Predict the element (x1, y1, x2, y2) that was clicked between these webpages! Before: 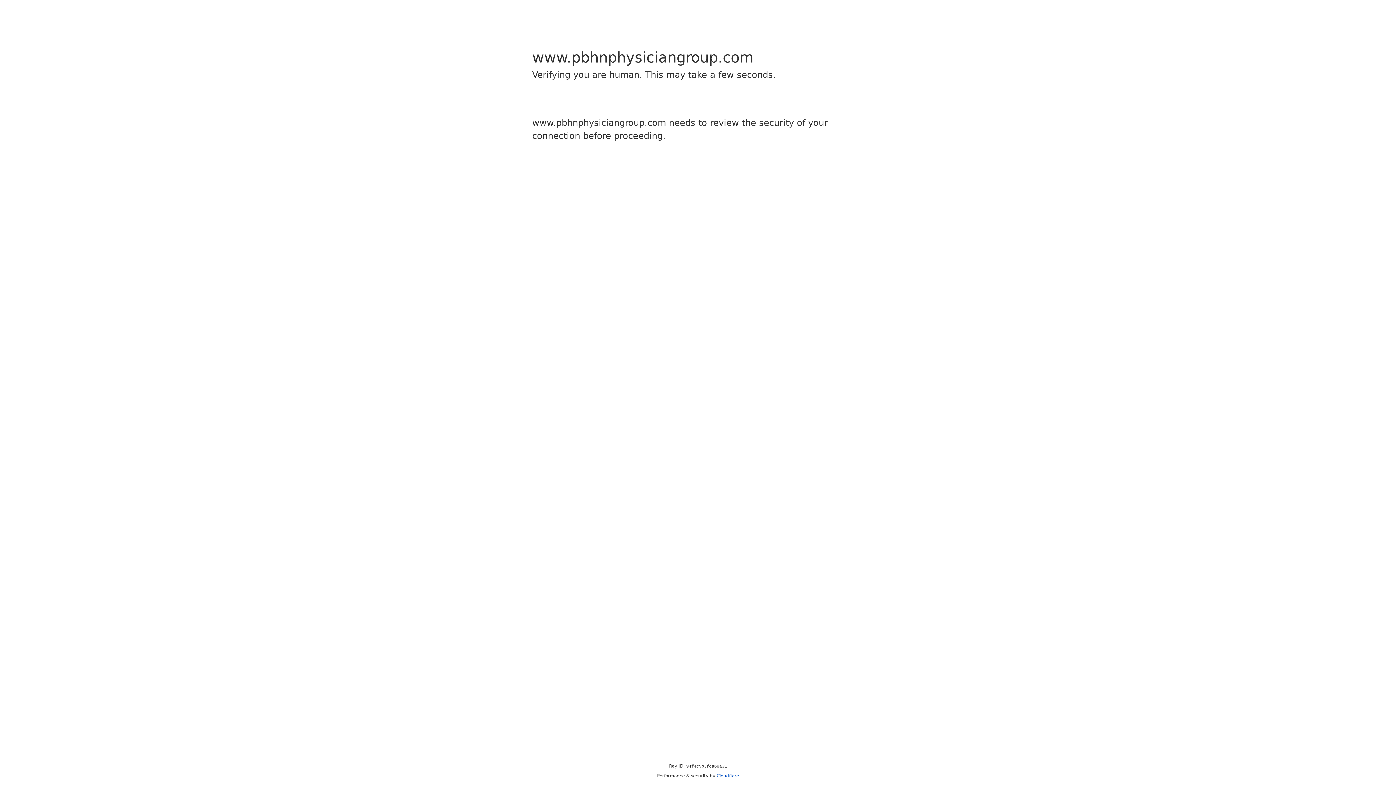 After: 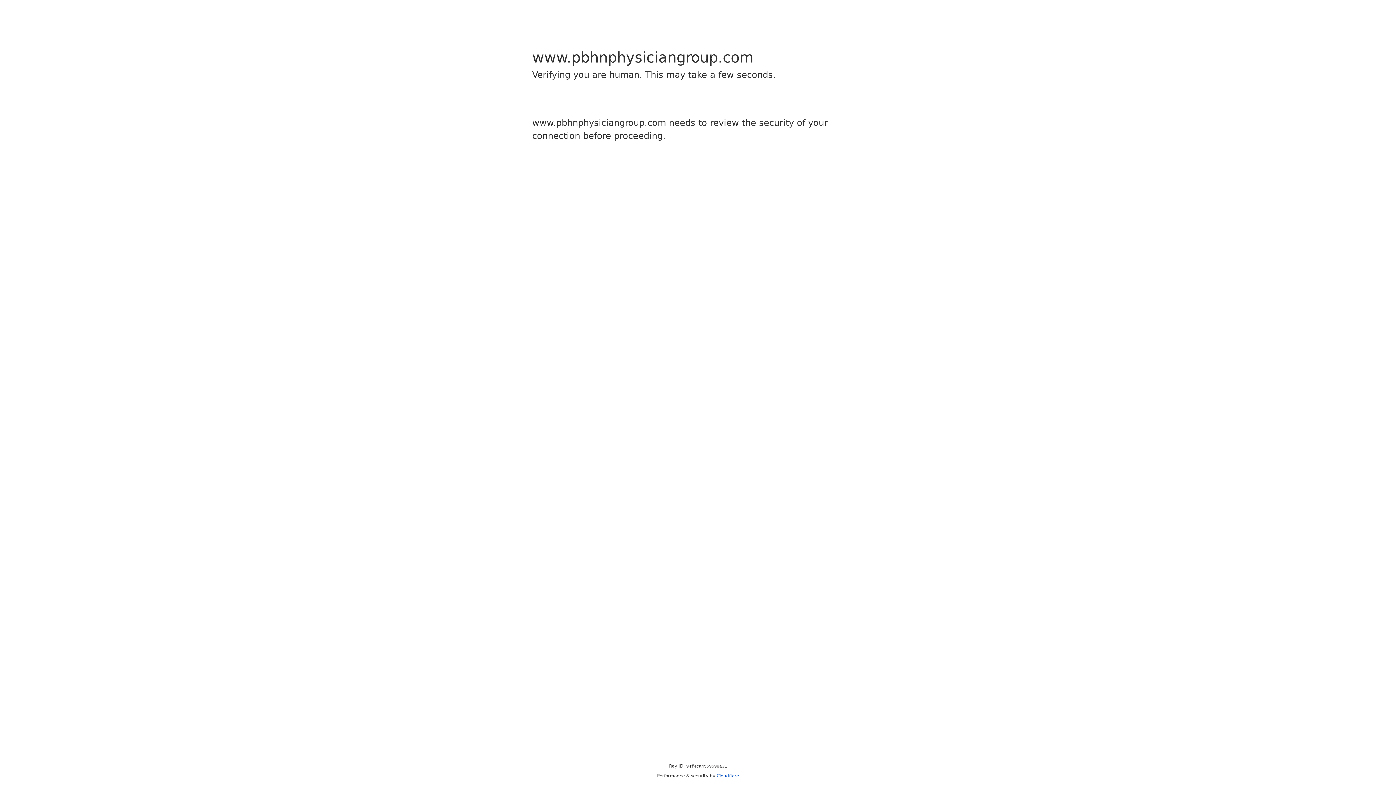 Action: bbox: (716, 773, 739, 778) label: Cloudflare